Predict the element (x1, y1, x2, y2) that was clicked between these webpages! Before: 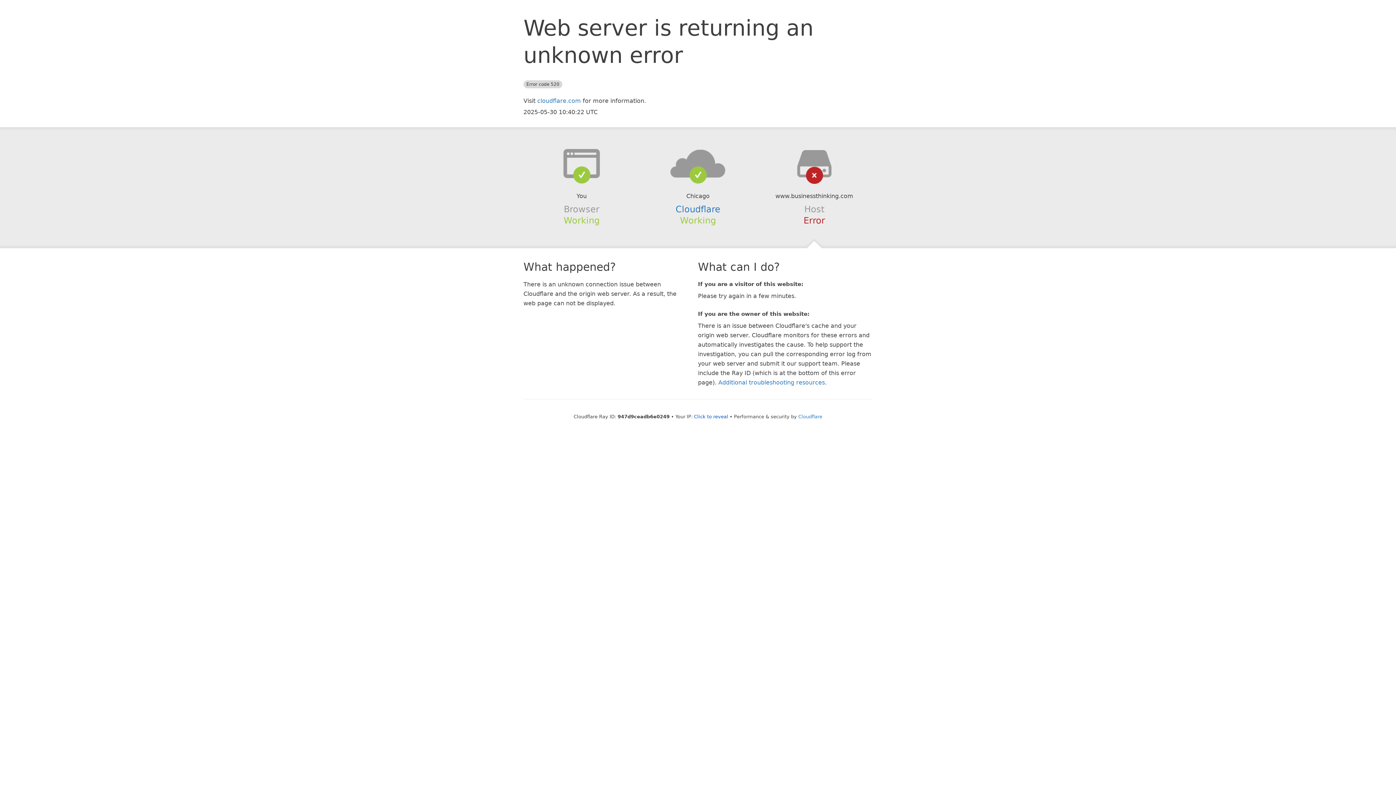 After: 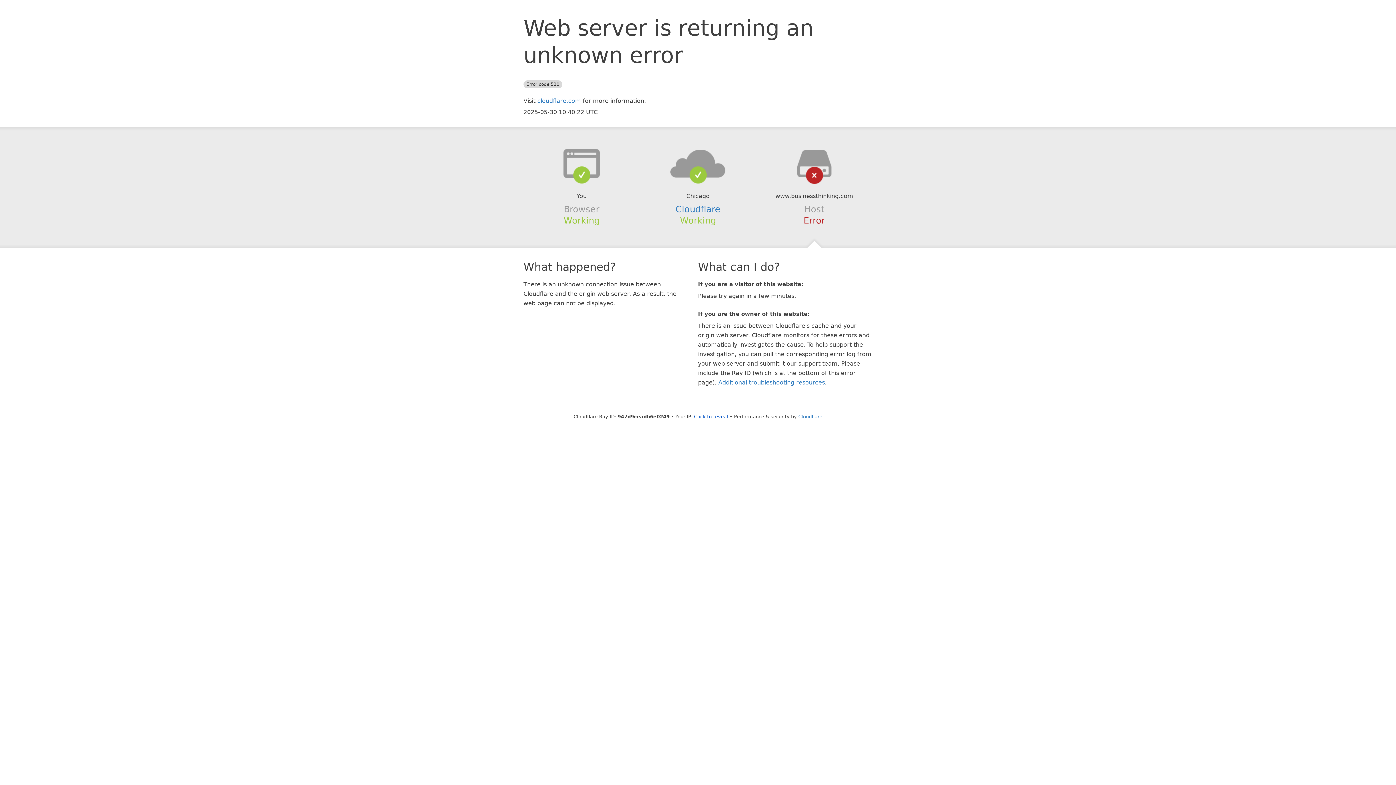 Action: bbox: (639, 148, 756, 178)